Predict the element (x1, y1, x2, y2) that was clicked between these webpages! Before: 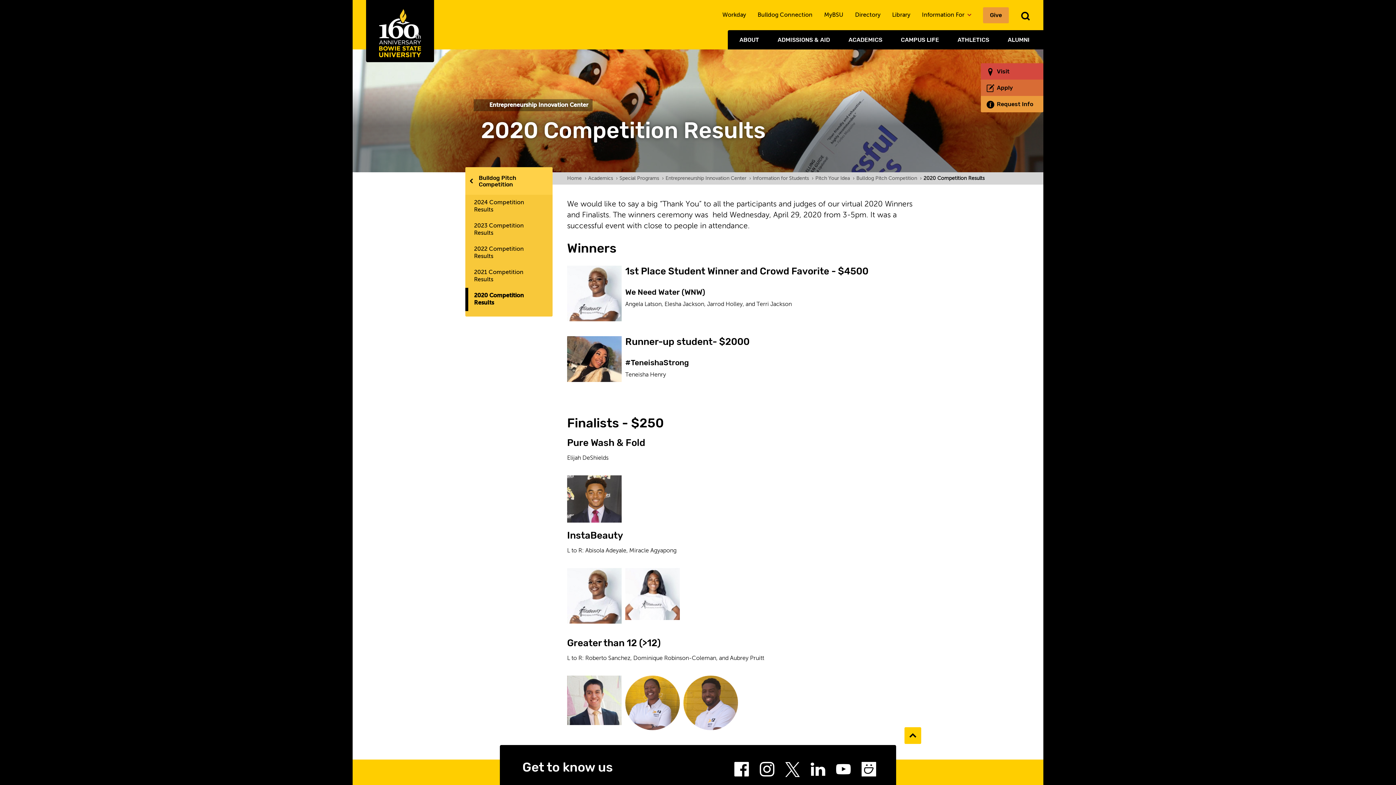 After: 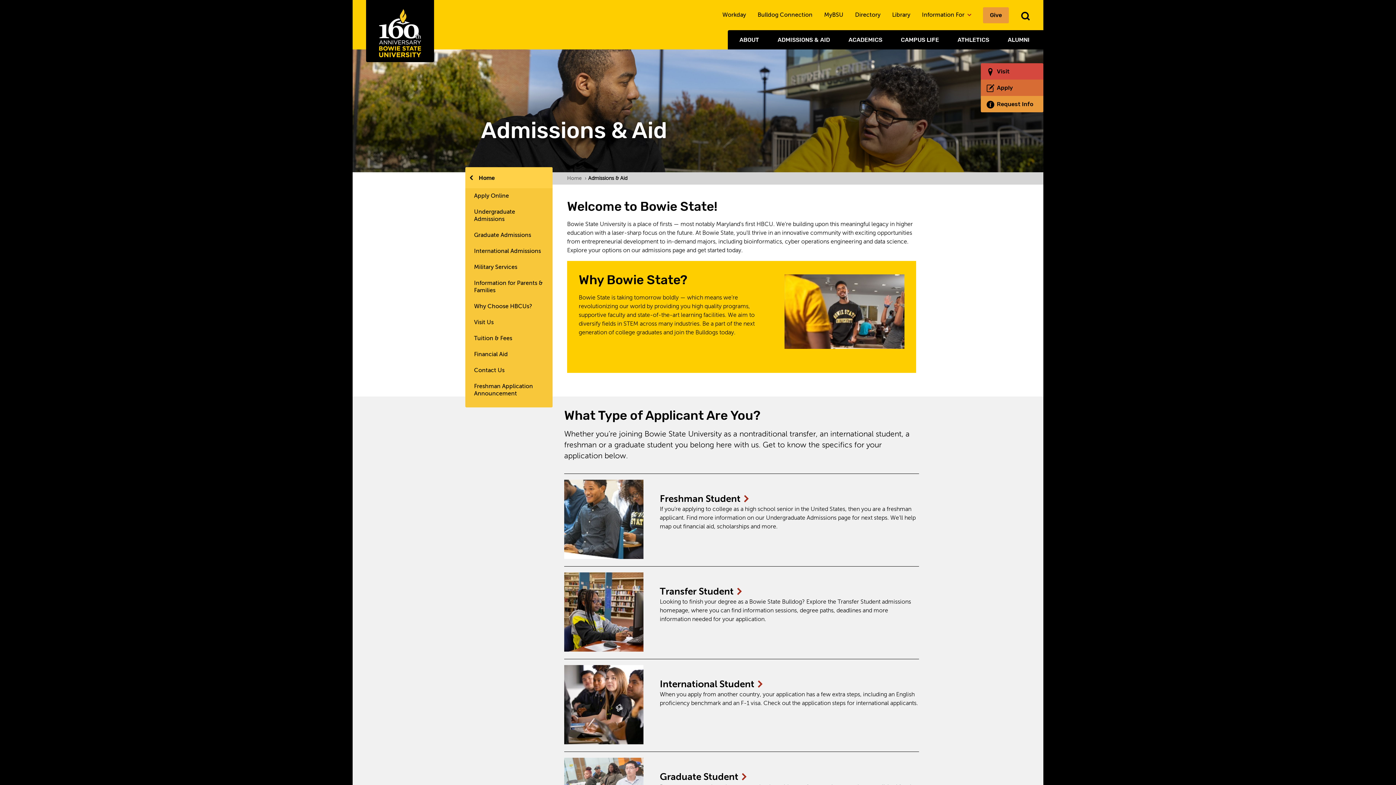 Action: label: ADMISSIONS & AID bbox: (768, 30, 839, 49)